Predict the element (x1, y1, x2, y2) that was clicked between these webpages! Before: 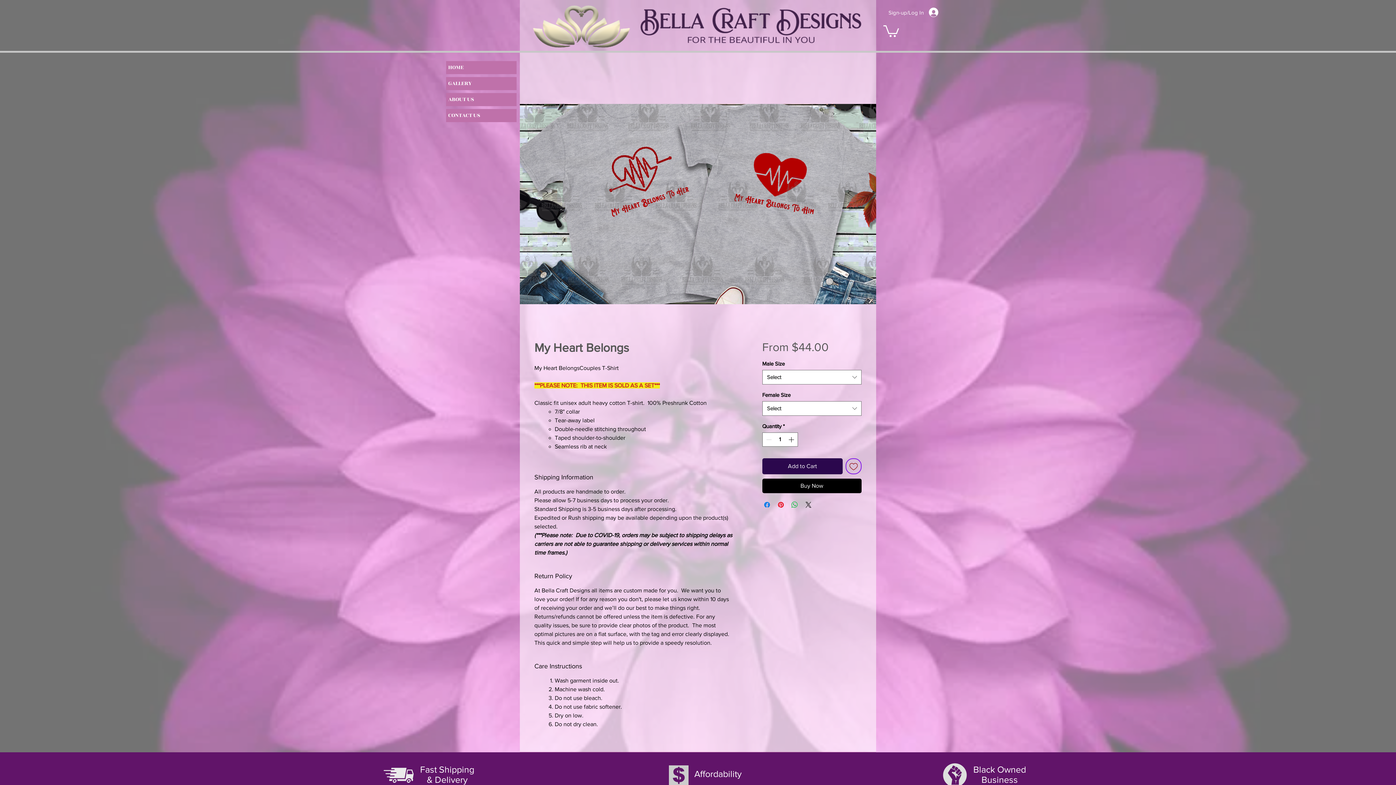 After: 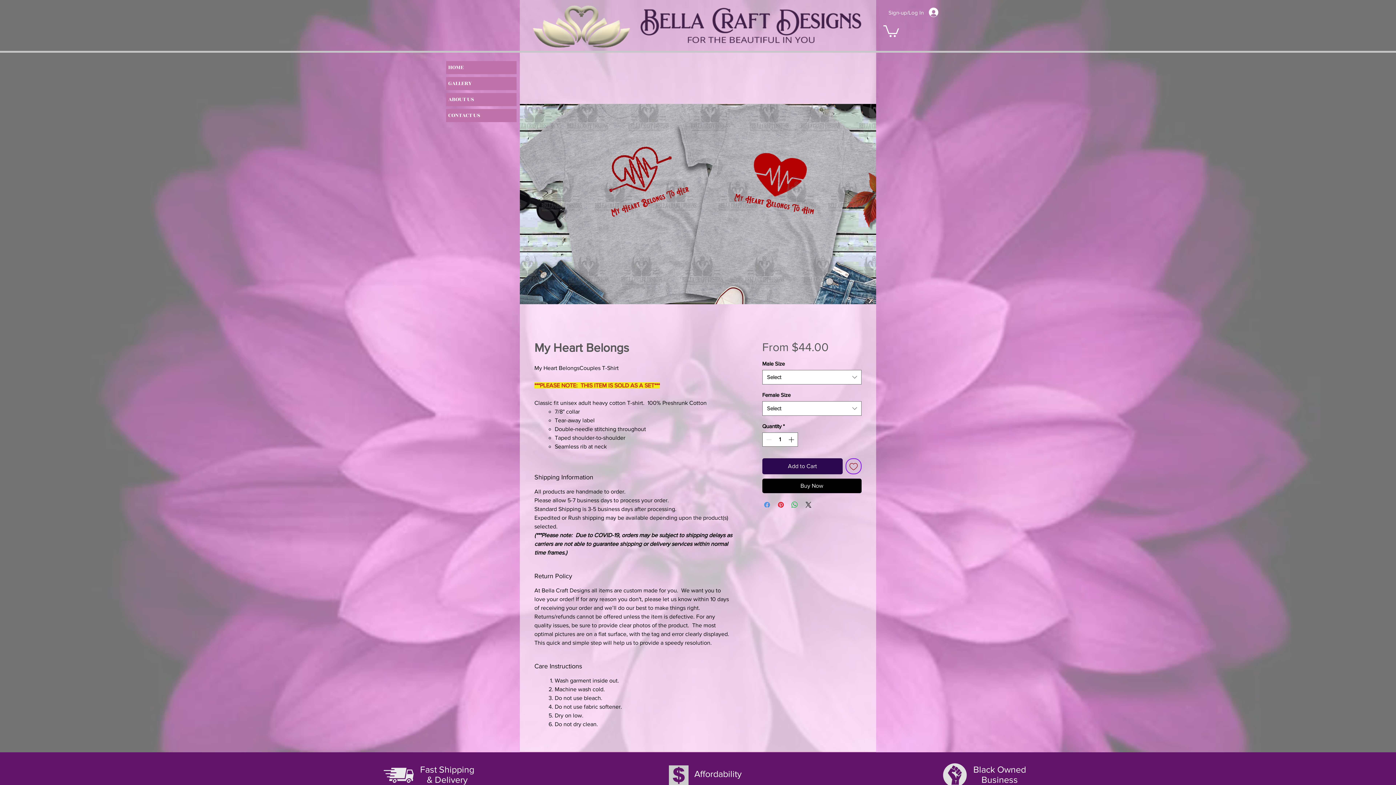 Action: bbox: (762, 500, 771, 509) label: Share on Facebook